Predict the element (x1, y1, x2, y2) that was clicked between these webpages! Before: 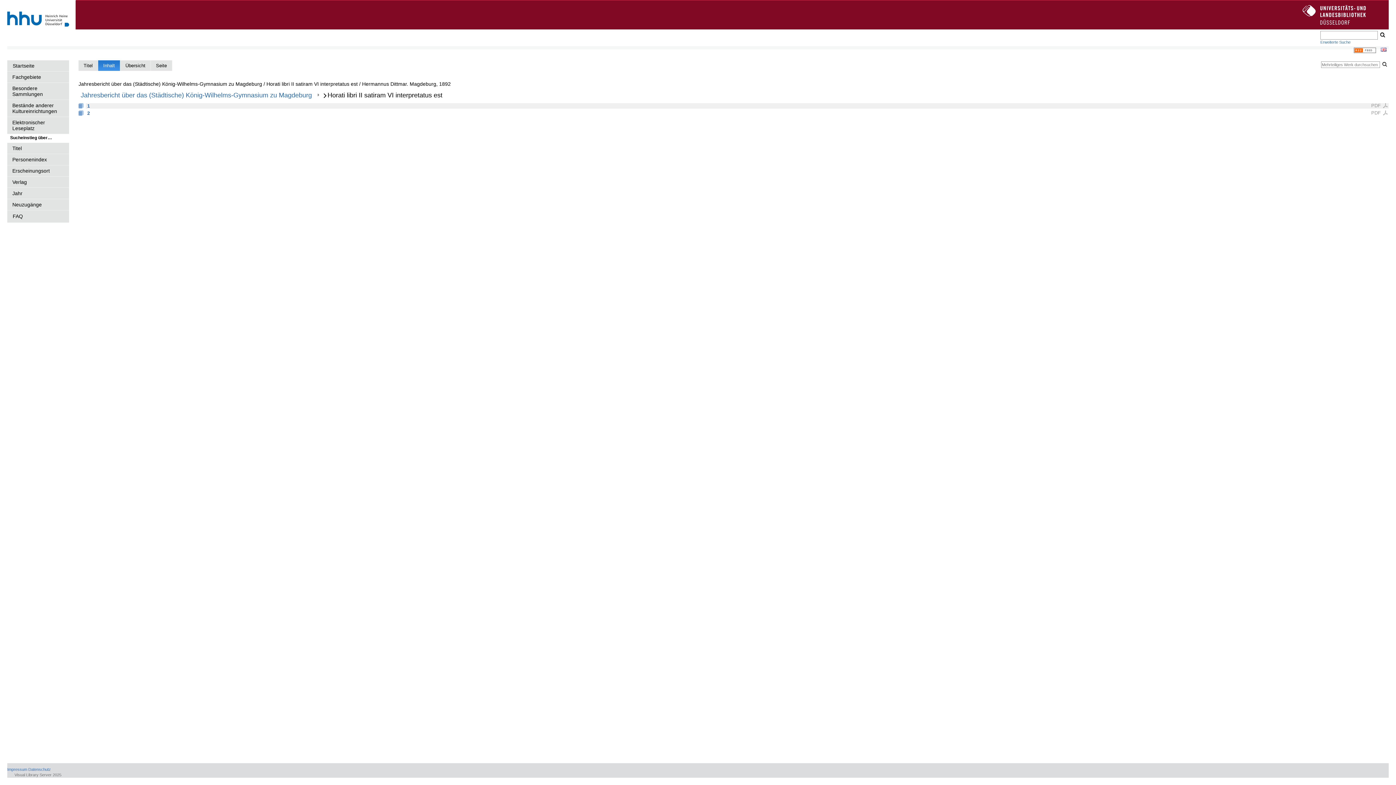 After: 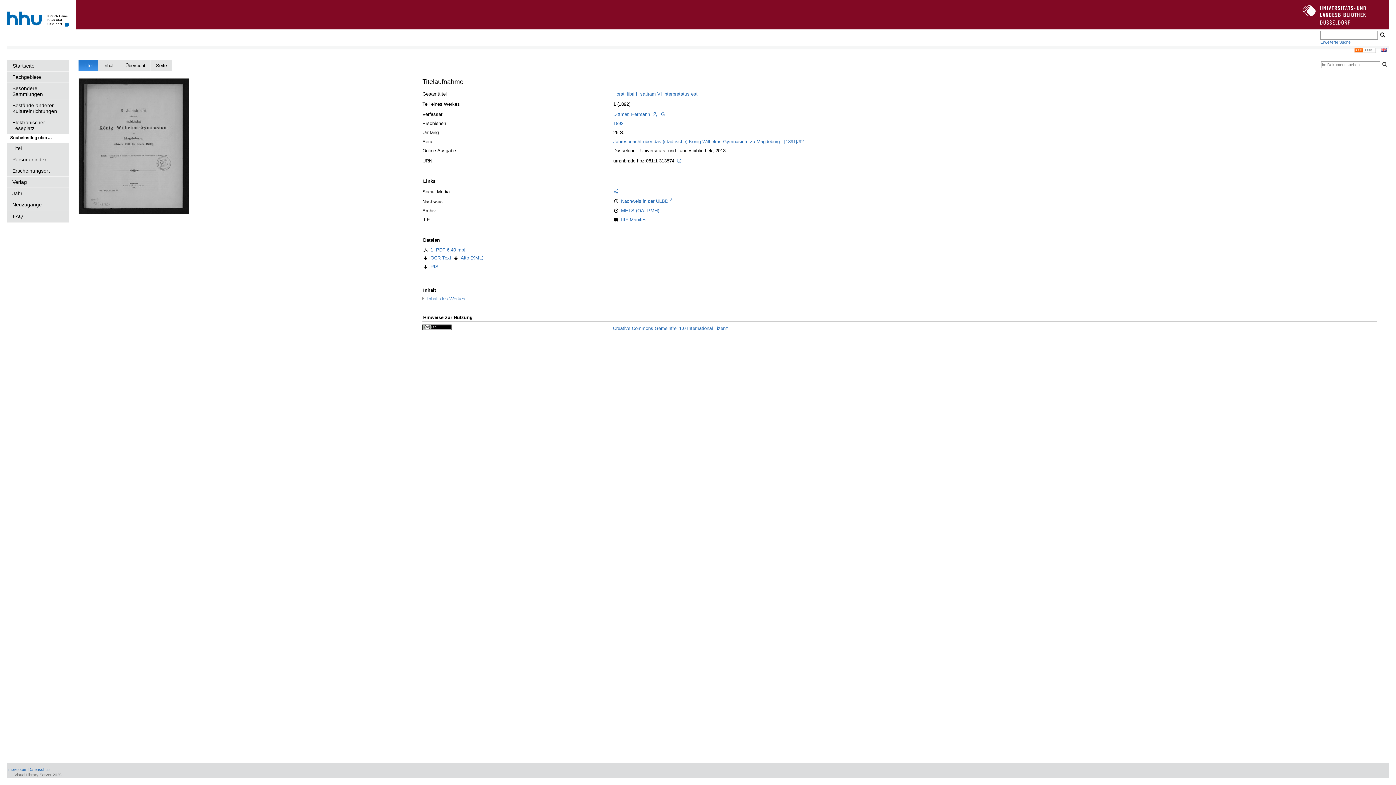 Action: bbox: (87, 103, 1360, 108) label: 1